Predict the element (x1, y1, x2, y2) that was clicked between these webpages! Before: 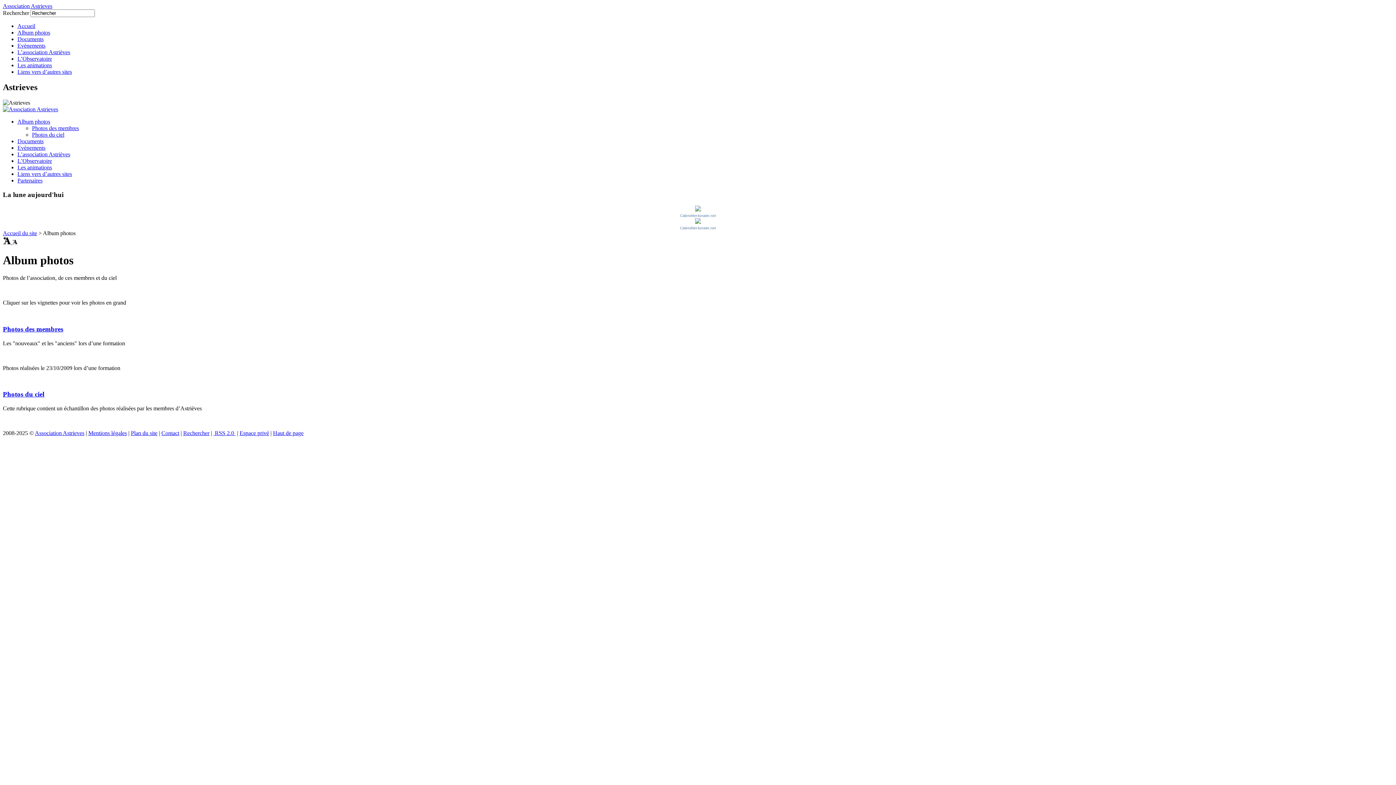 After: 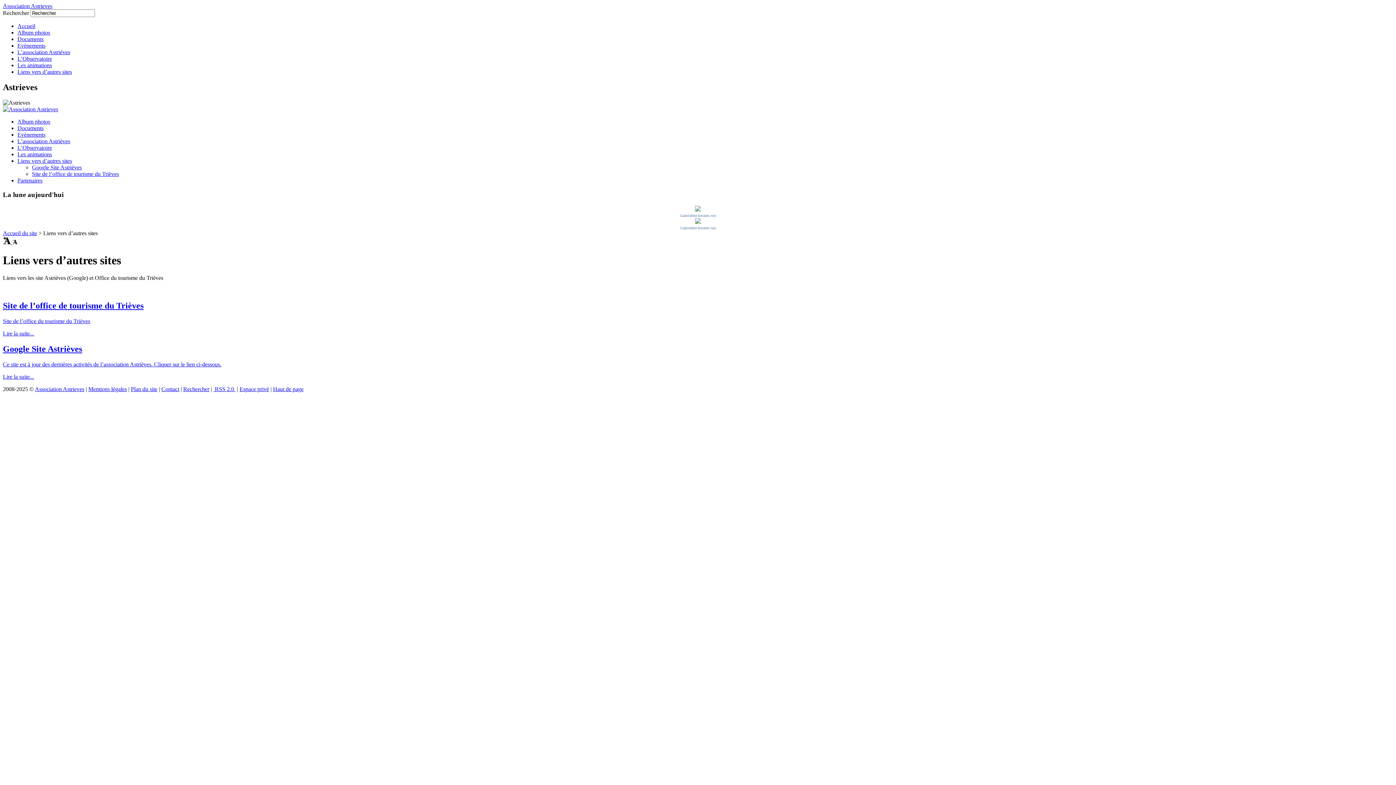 Action: bbox: (17, 68, 72, 74) label: Liens vers d’autres sites